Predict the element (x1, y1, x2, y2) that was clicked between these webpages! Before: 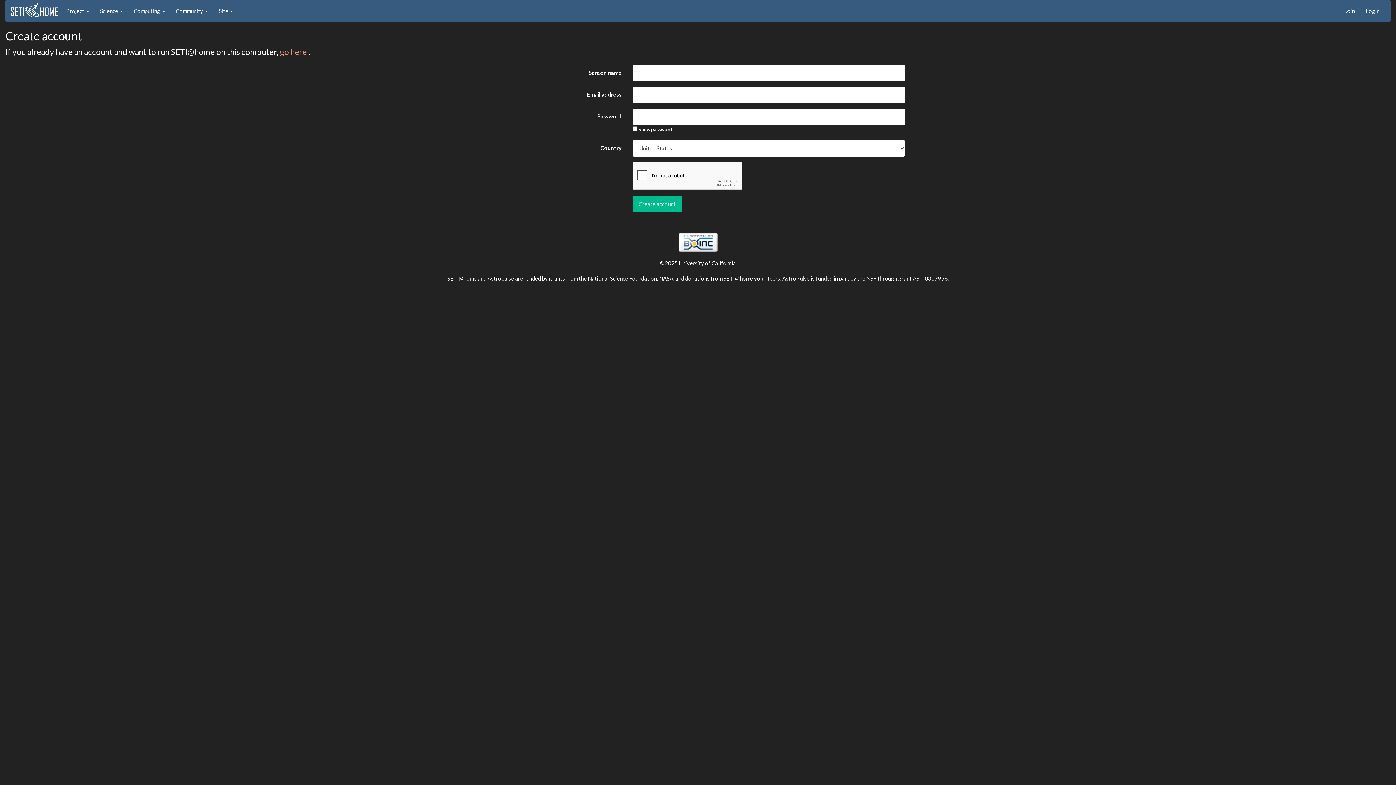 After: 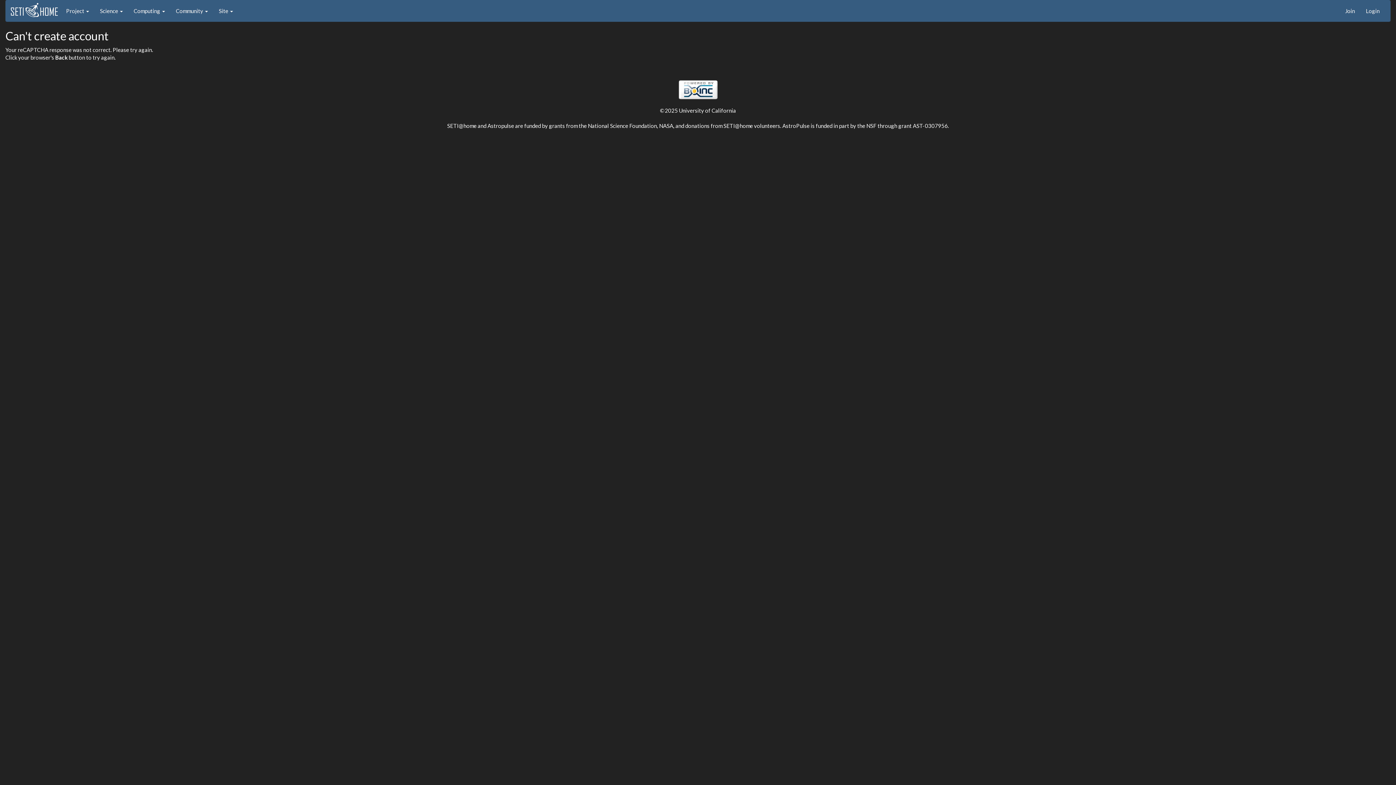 Action: label: Create account bbox: (632, 195, 682, 212)